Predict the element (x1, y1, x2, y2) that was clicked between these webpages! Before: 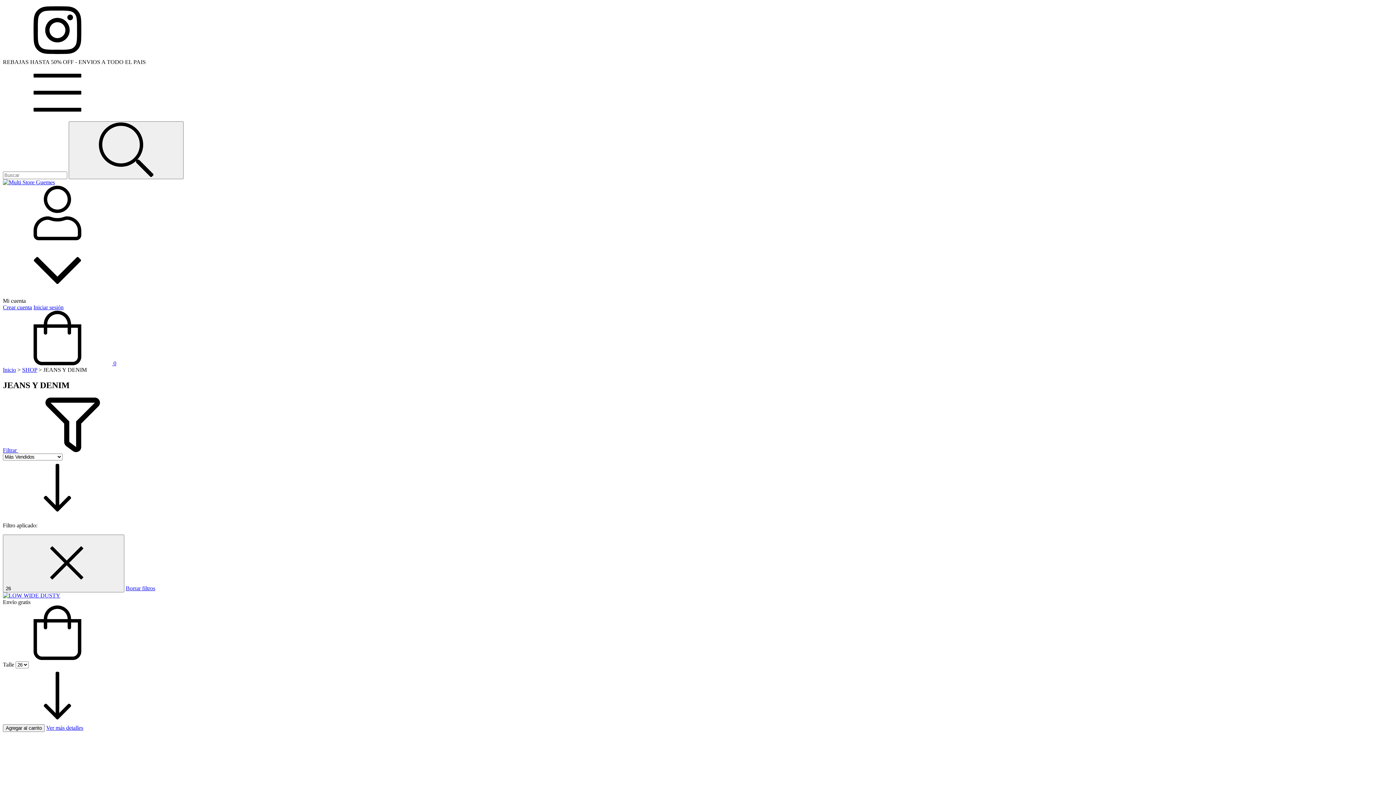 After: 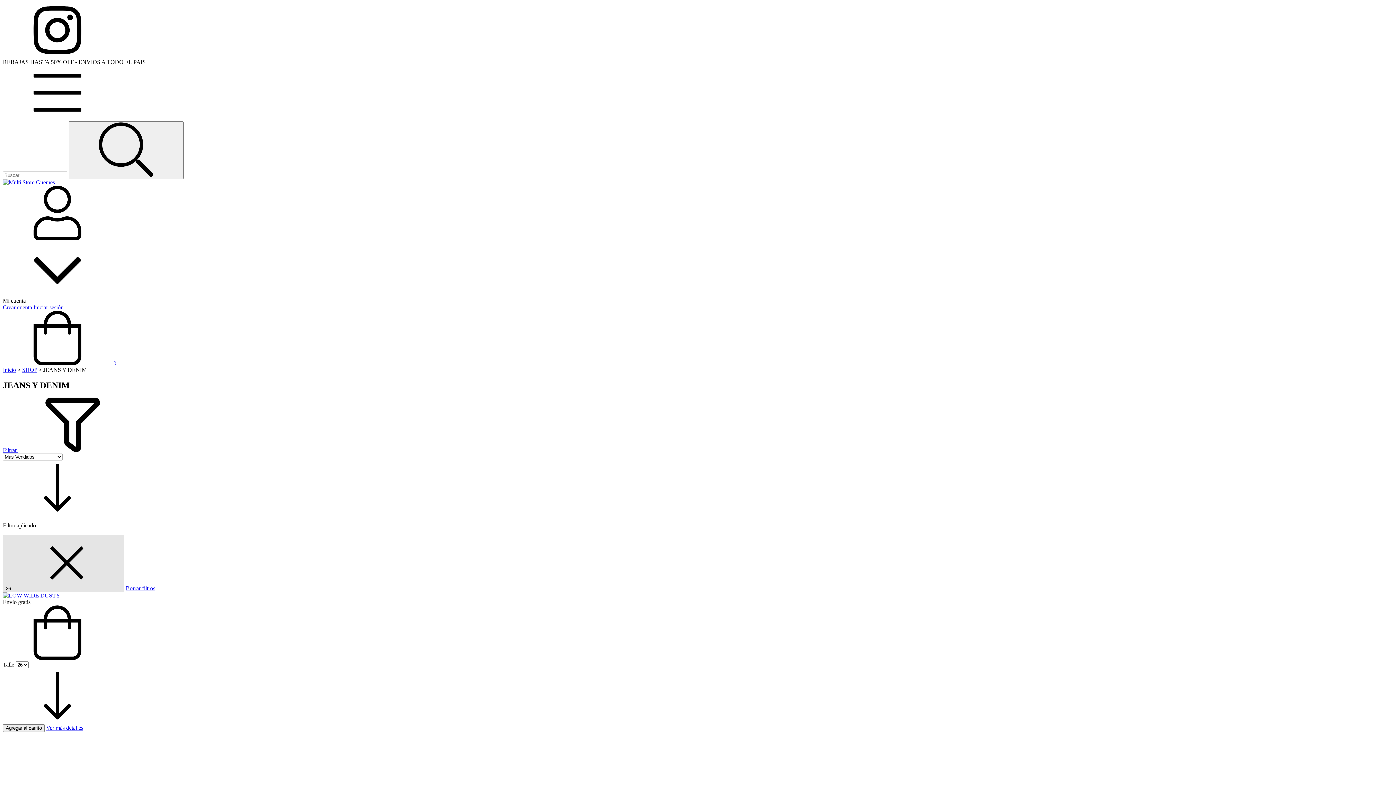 Action: label: 26  bbox: (2, 534, 124, 592)